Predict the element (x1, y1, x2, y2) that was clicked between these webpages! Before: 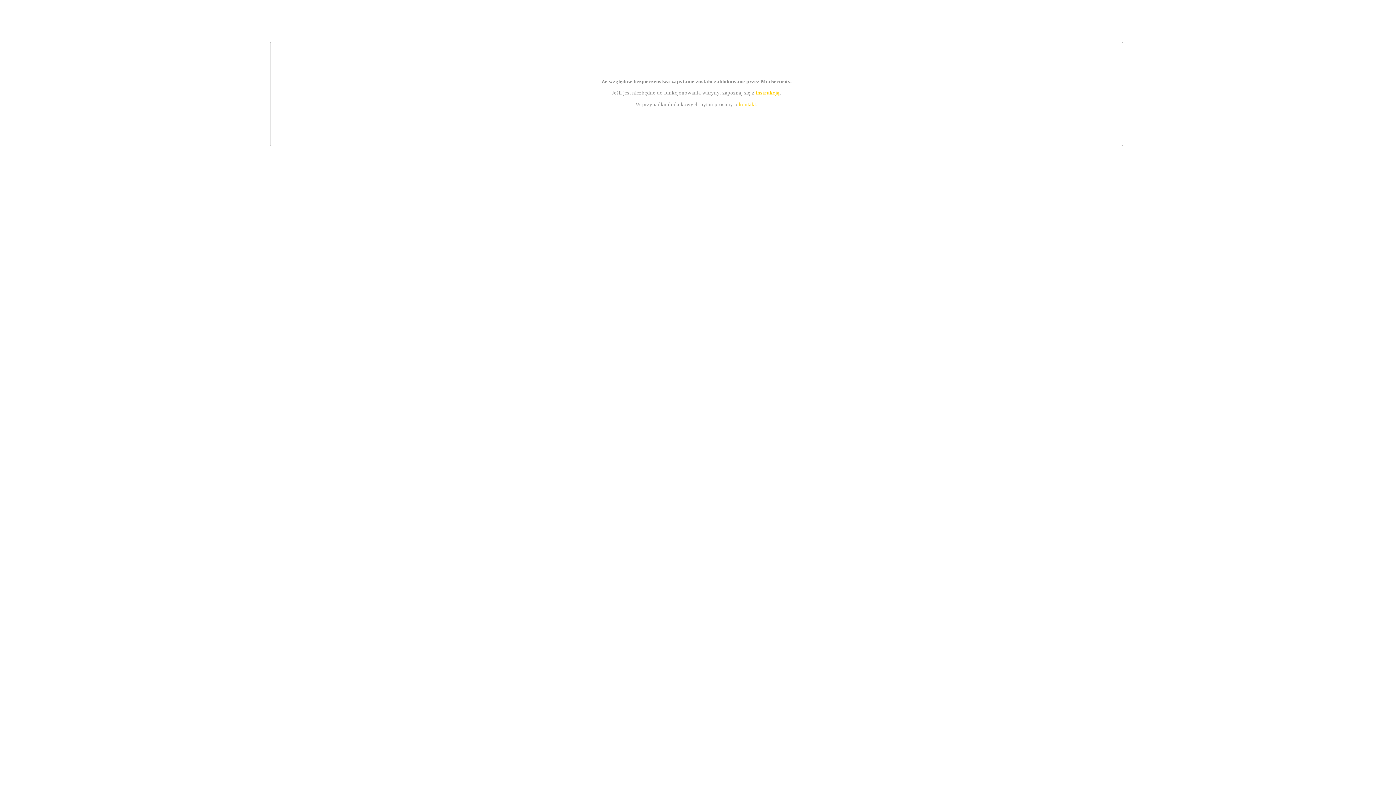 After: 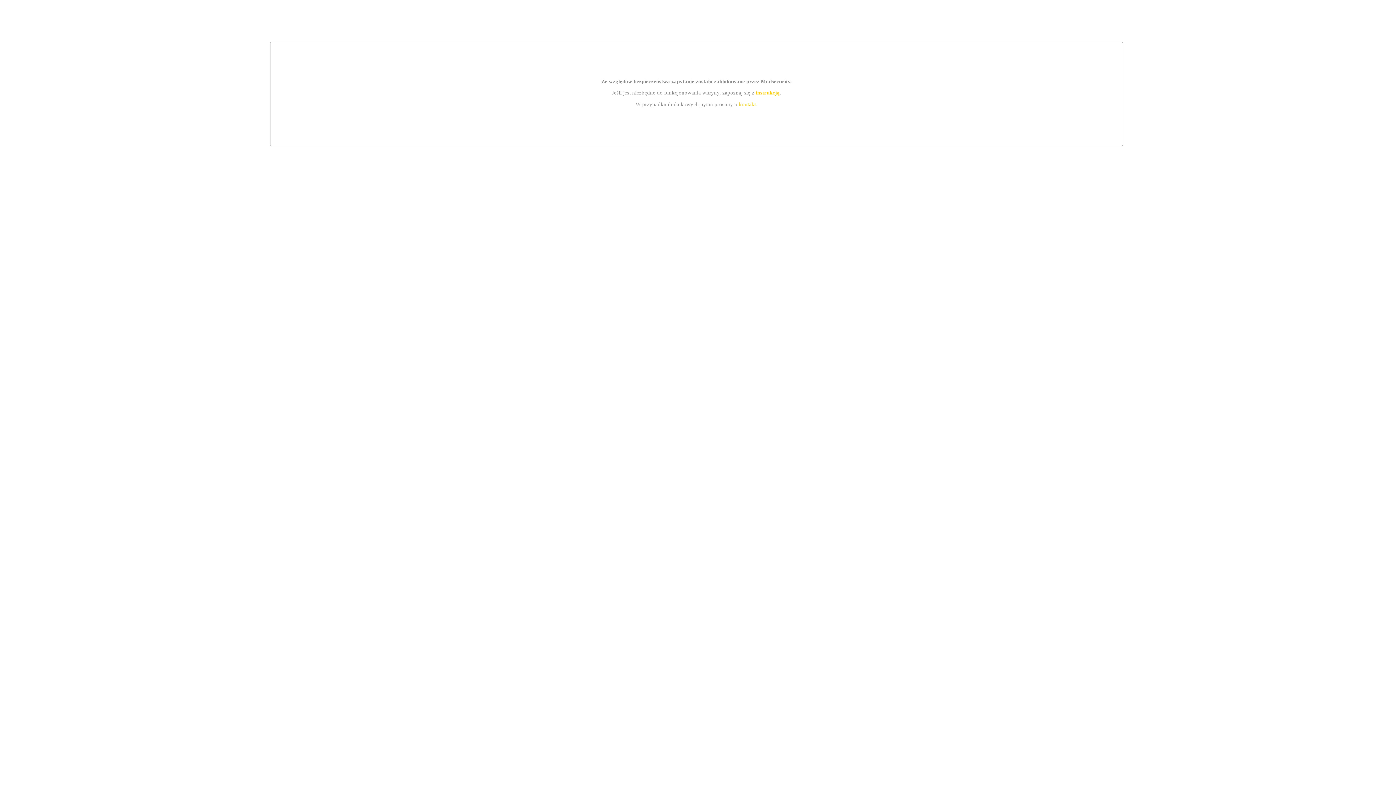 Action: bbox: (739, 101, 756, 107) label: kontakt